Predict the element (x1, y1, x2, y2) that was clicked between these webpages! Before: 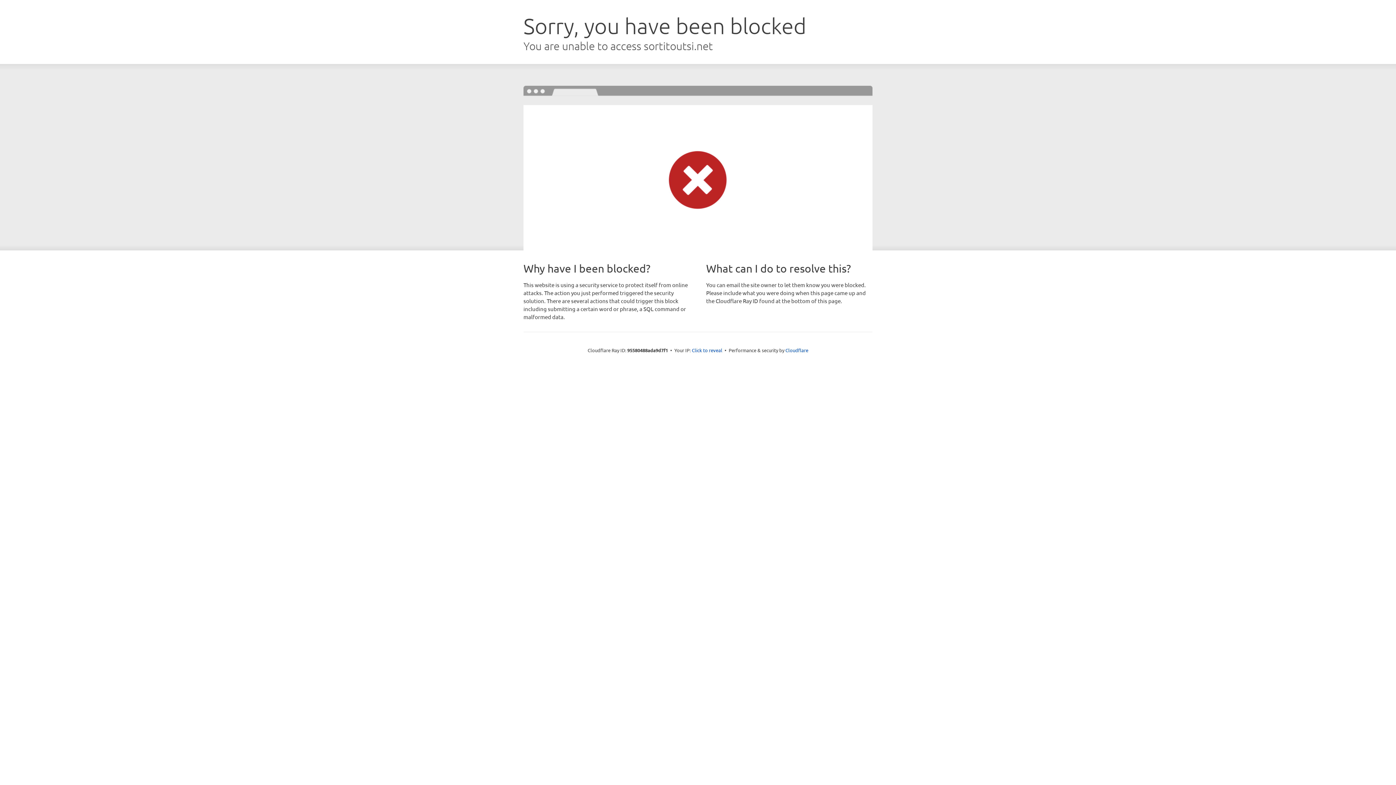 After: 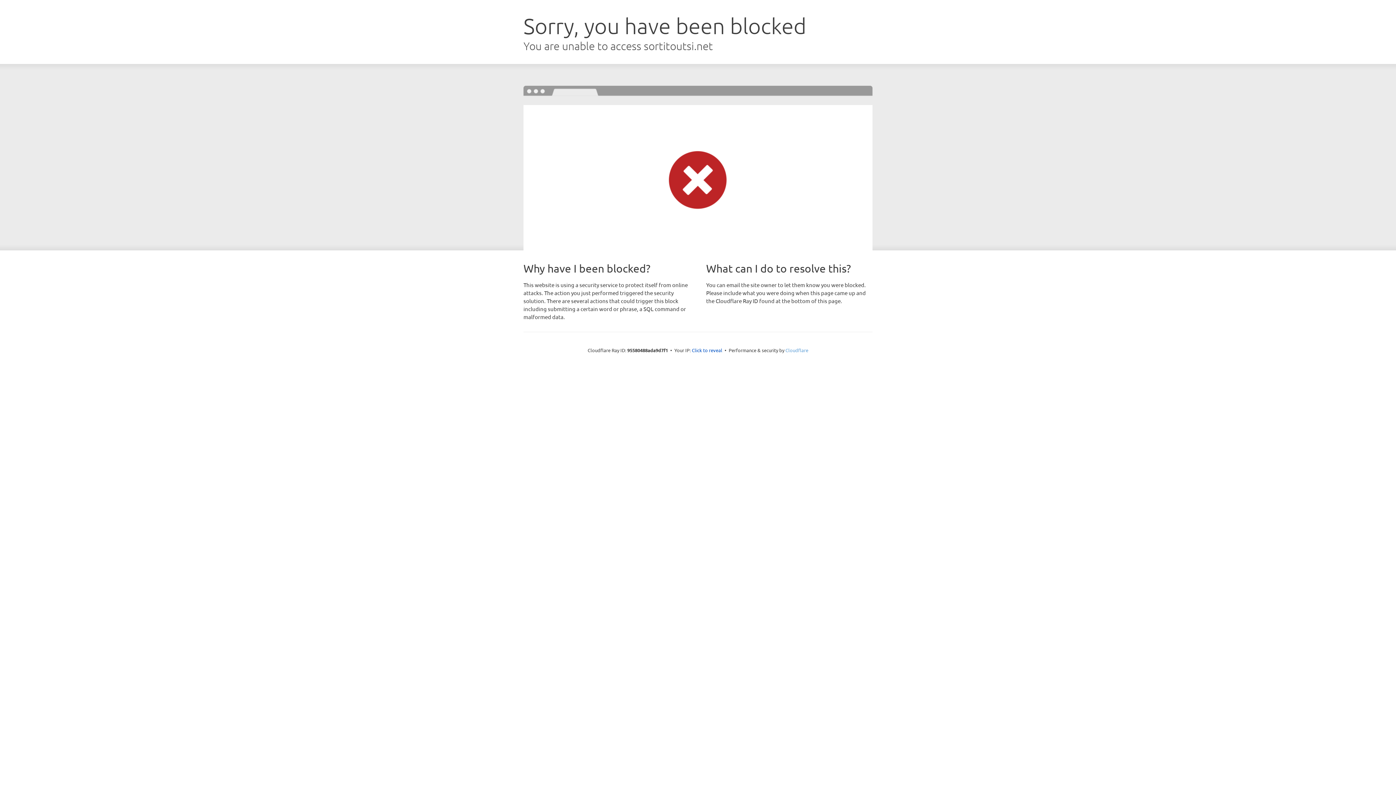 Action: bbox: (785, 347, 808, 353) label: Cloudflare